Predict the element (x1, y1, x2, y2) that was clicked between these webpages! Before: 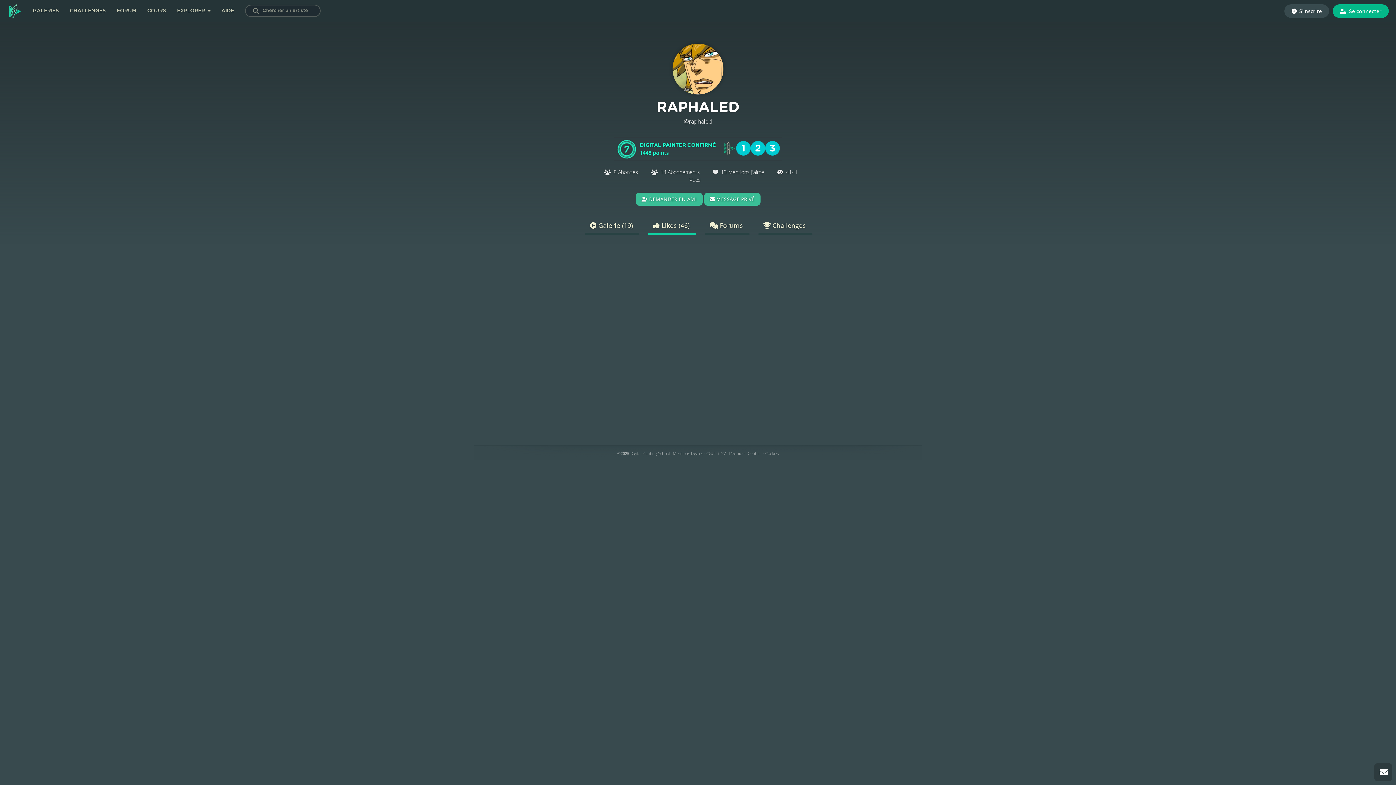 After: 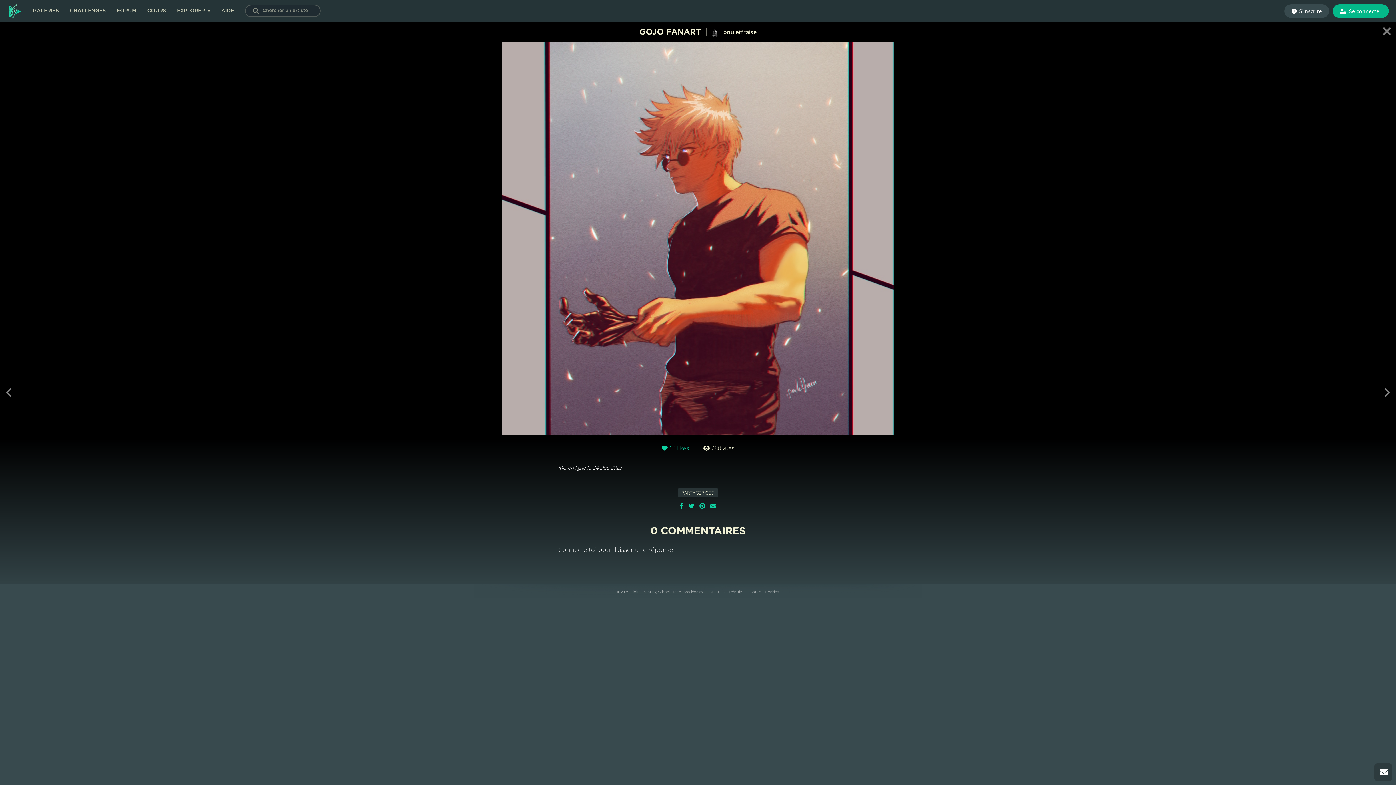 Action: bbox: (461, 252, 561, 355)